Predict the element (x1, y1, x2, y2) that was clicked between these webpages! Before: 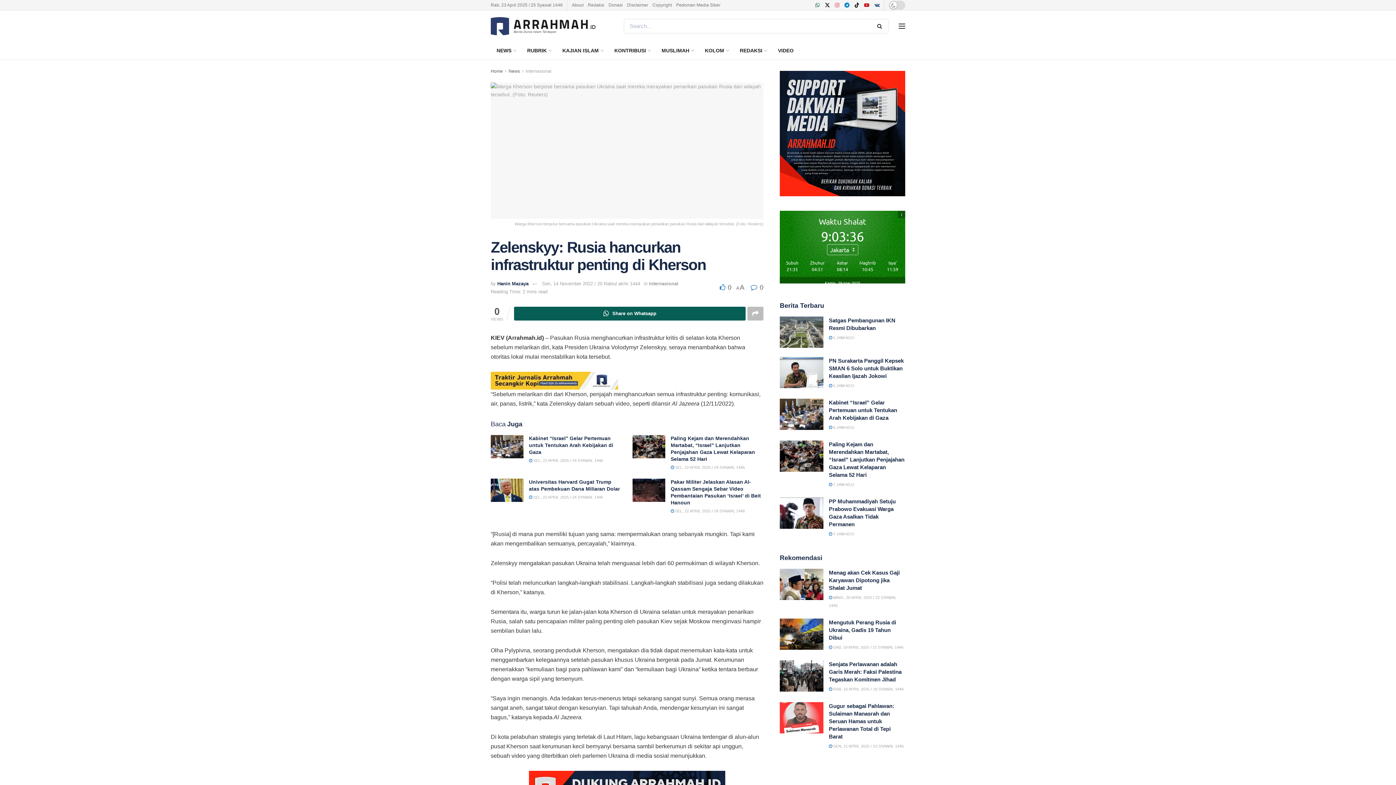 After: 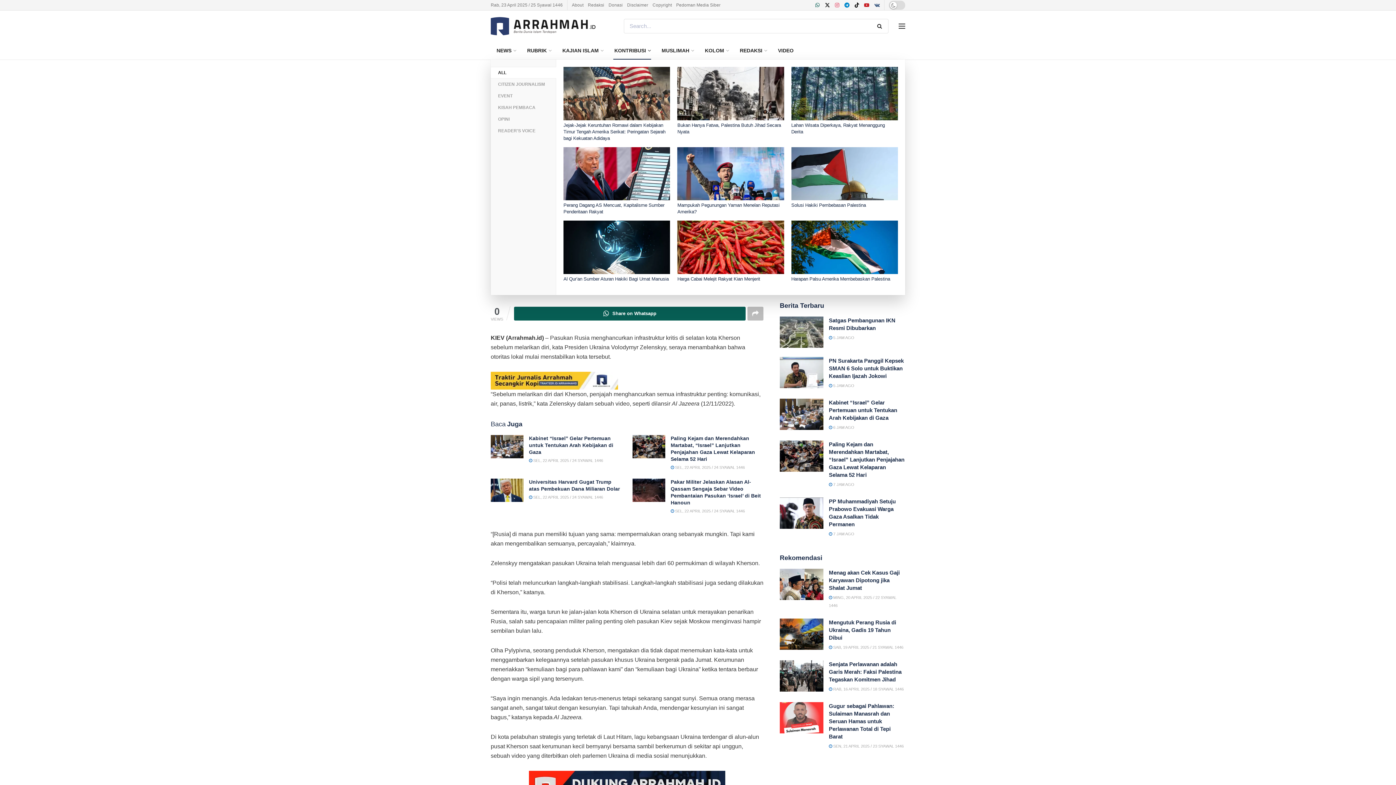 Action: label: KONTRIBUSI bbox: (608, 41, 656, 59)